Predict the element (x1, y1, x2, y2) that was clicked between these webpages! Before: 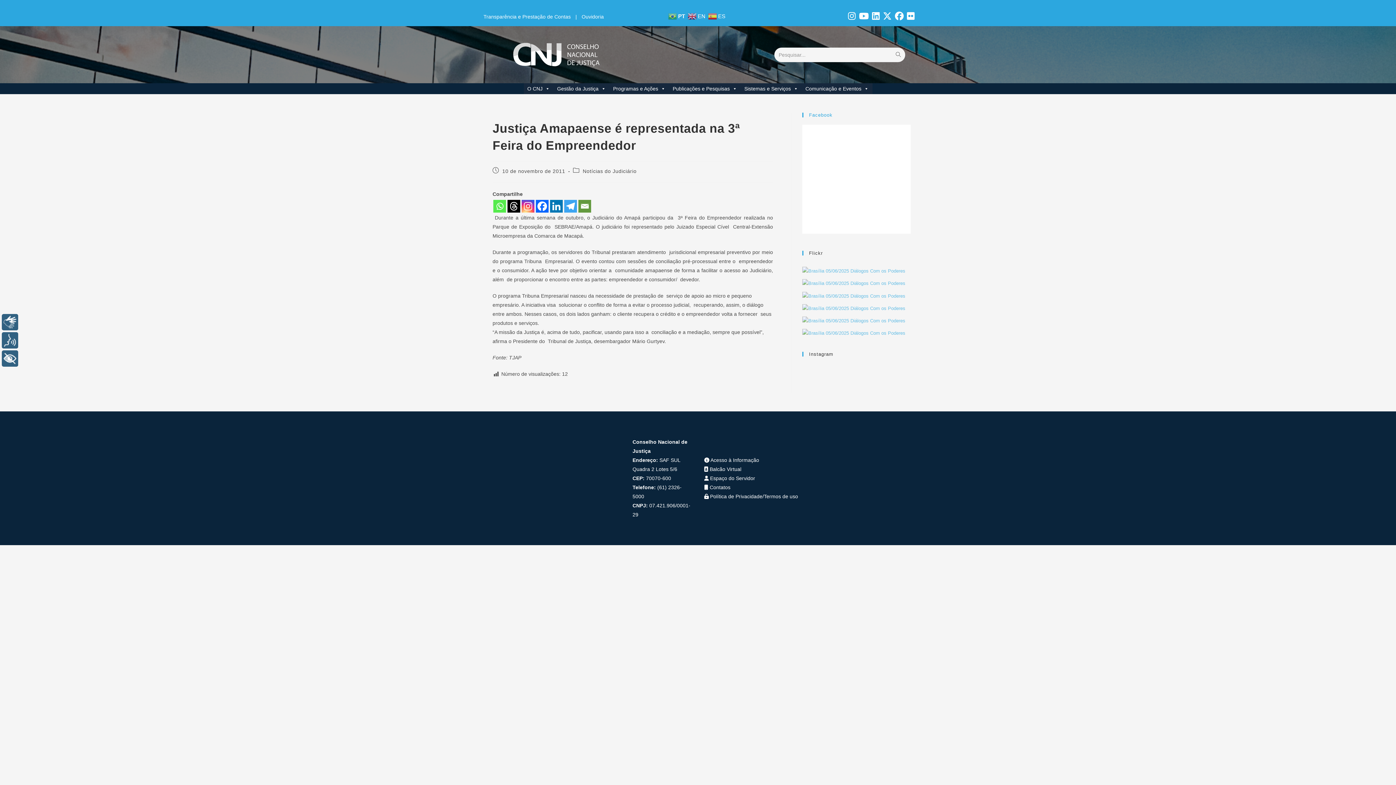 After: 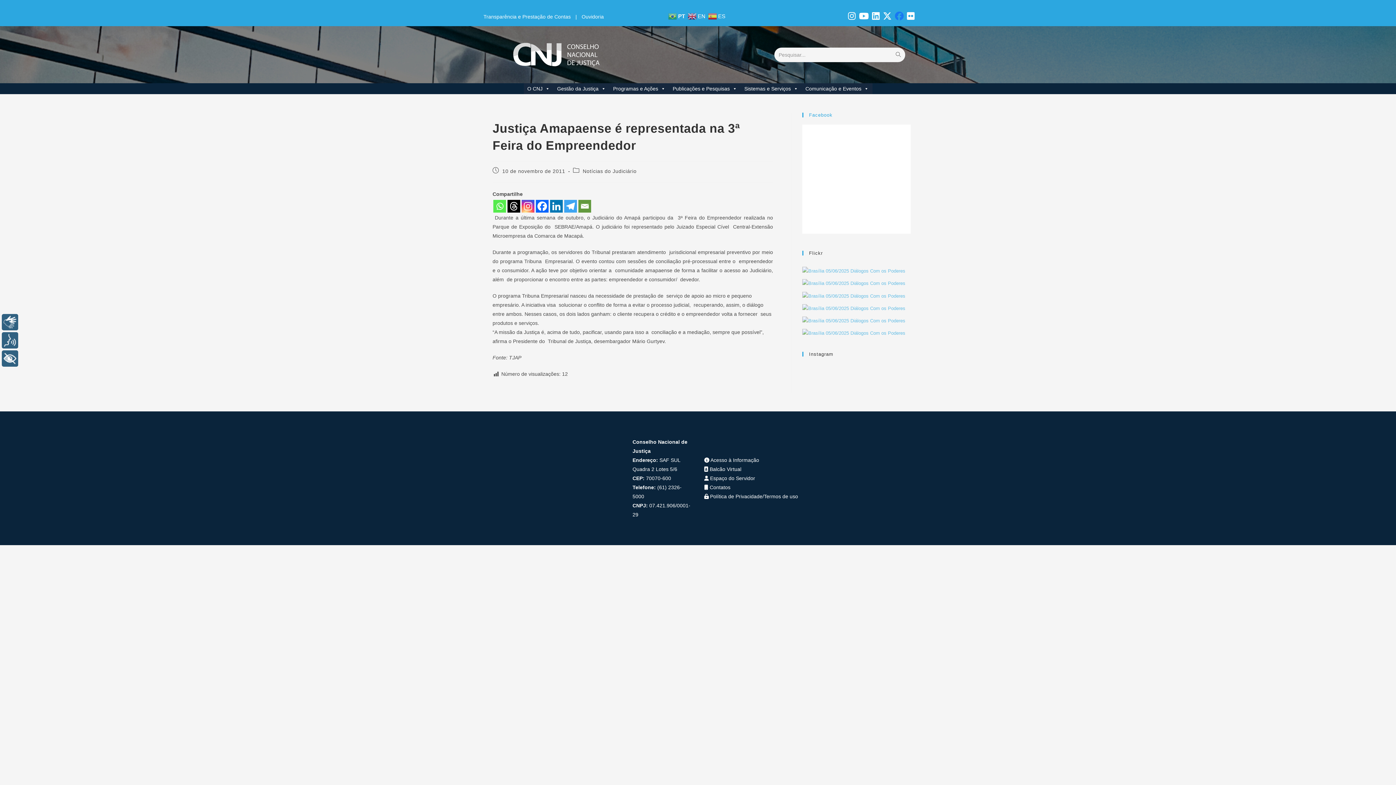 Action: bbox: (894, 15, 906, 20) label:  